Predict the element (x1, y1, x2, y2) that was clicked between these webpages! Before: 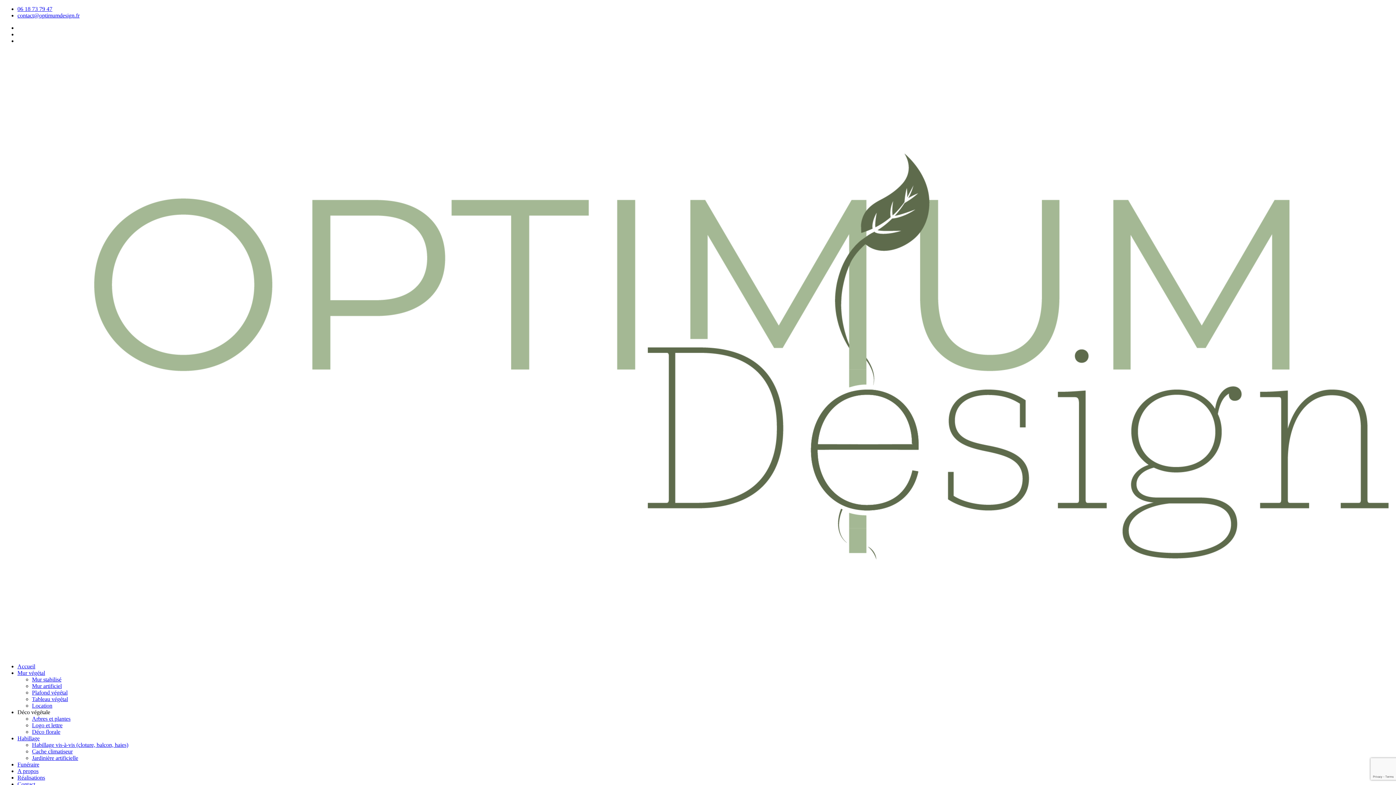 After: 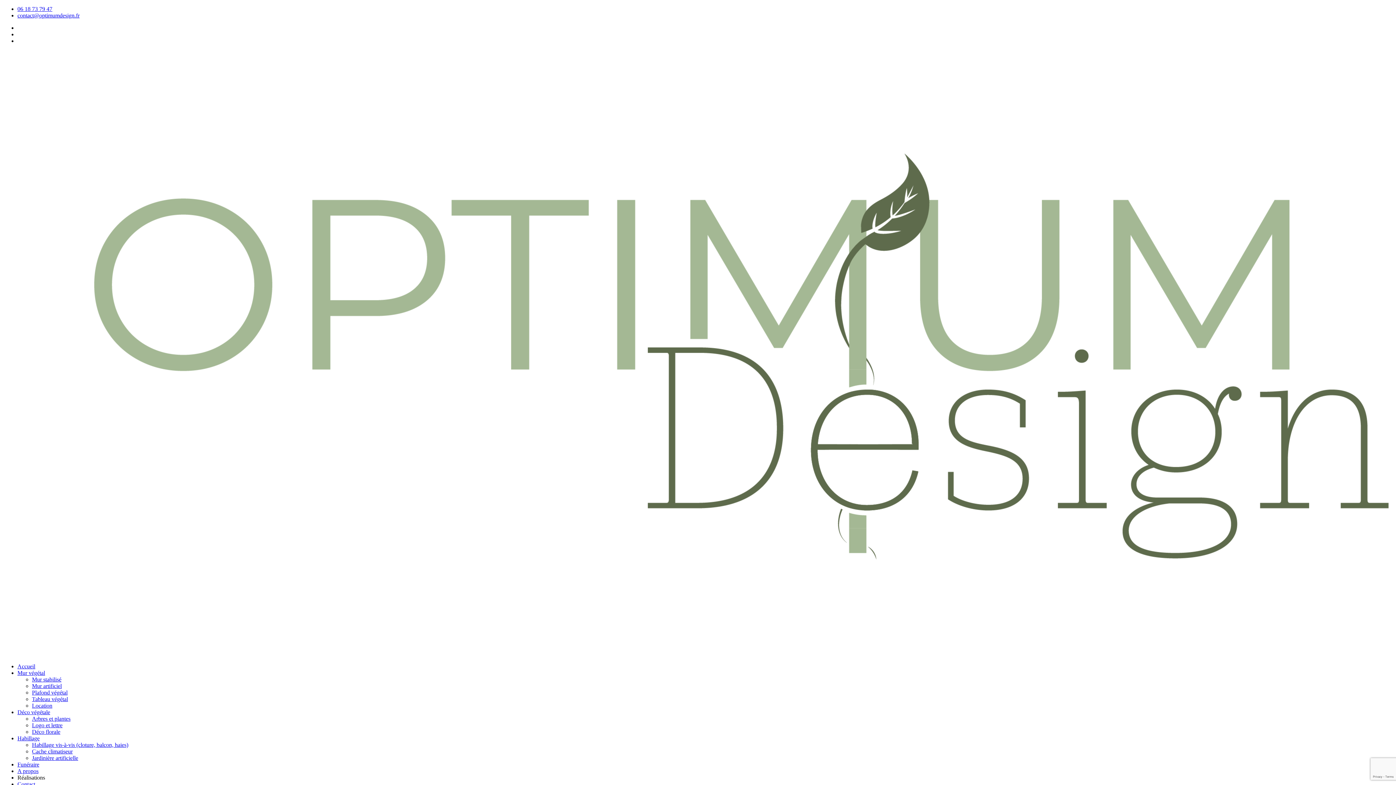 Action: bbox: (17, 774, 45, 781) label: Réalisations